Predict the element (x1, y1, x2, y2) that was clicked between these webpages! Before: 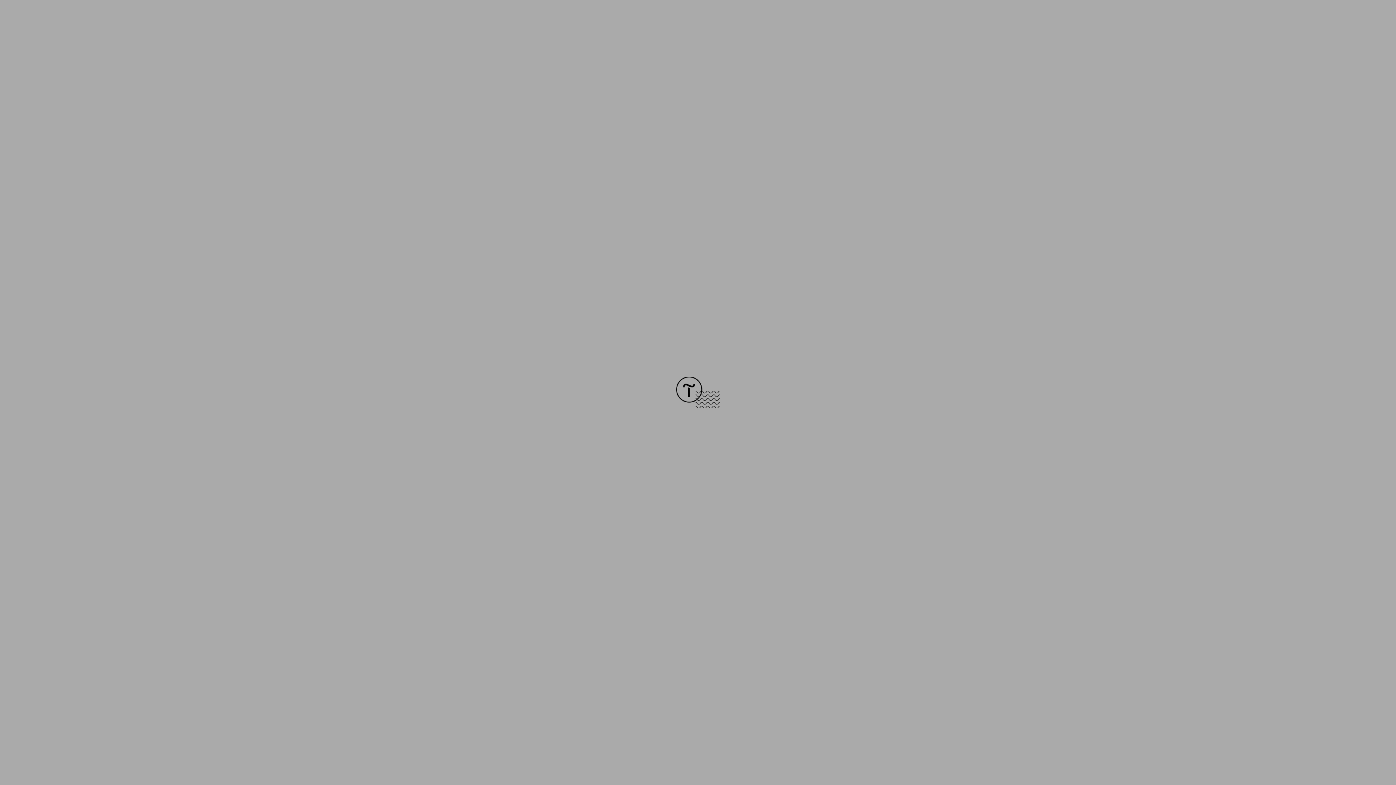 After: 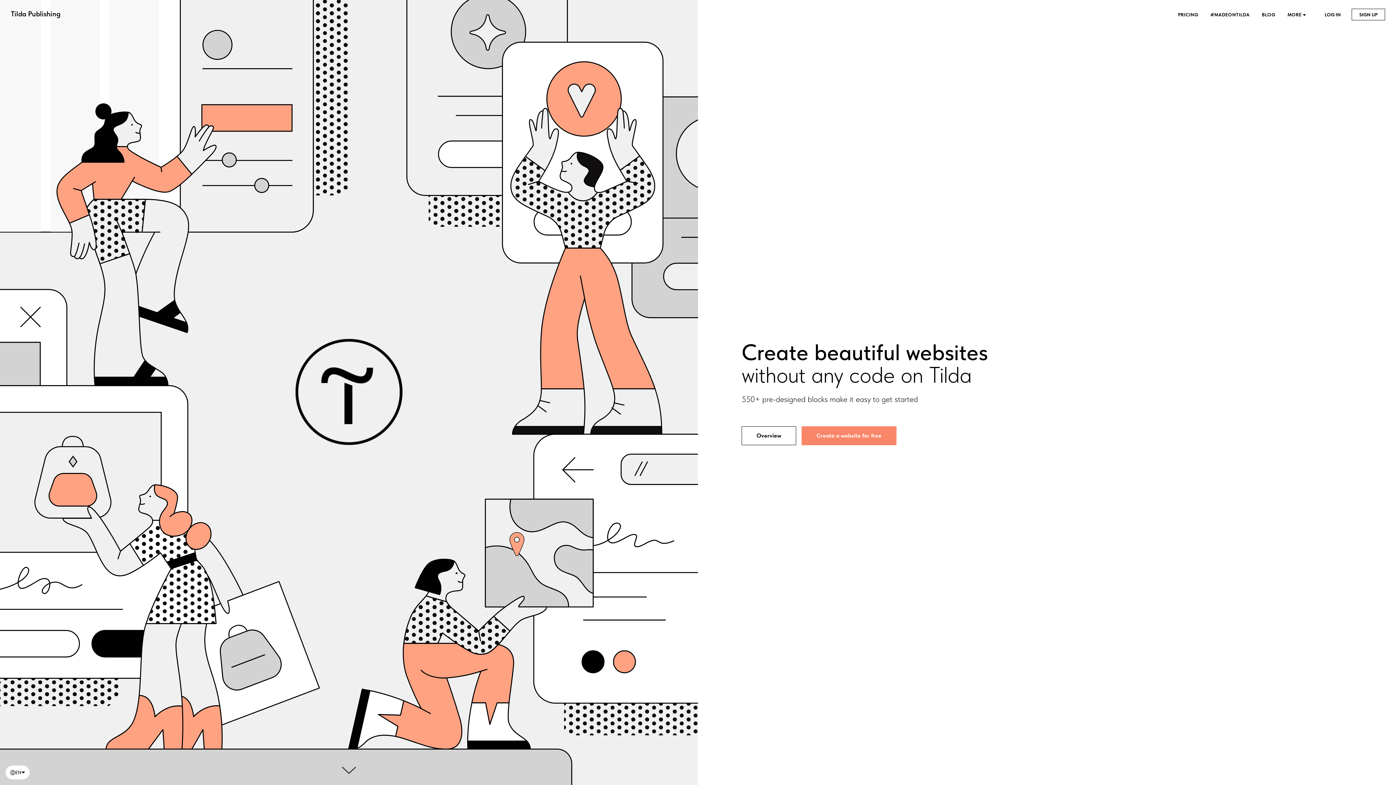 Action: bbox: (676, 403, 720, 409)